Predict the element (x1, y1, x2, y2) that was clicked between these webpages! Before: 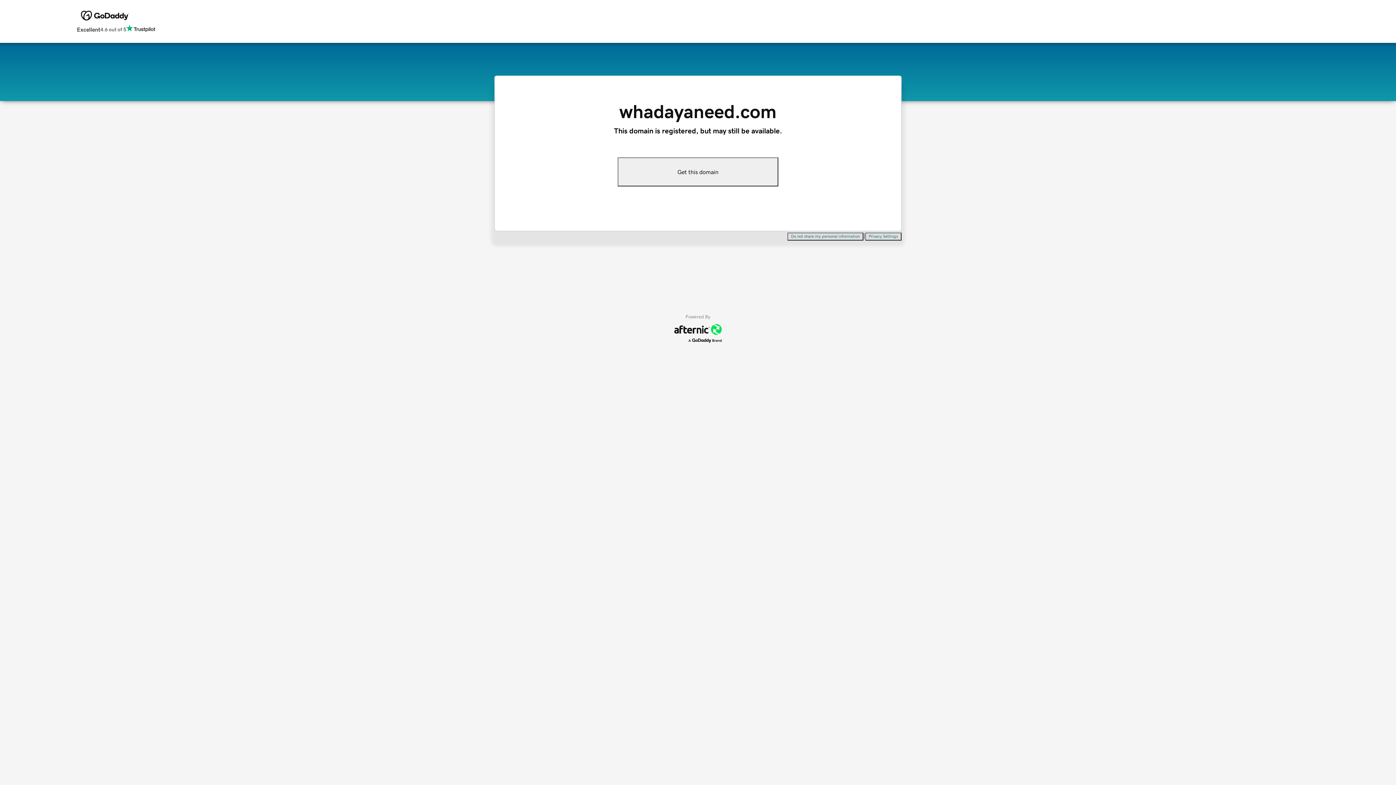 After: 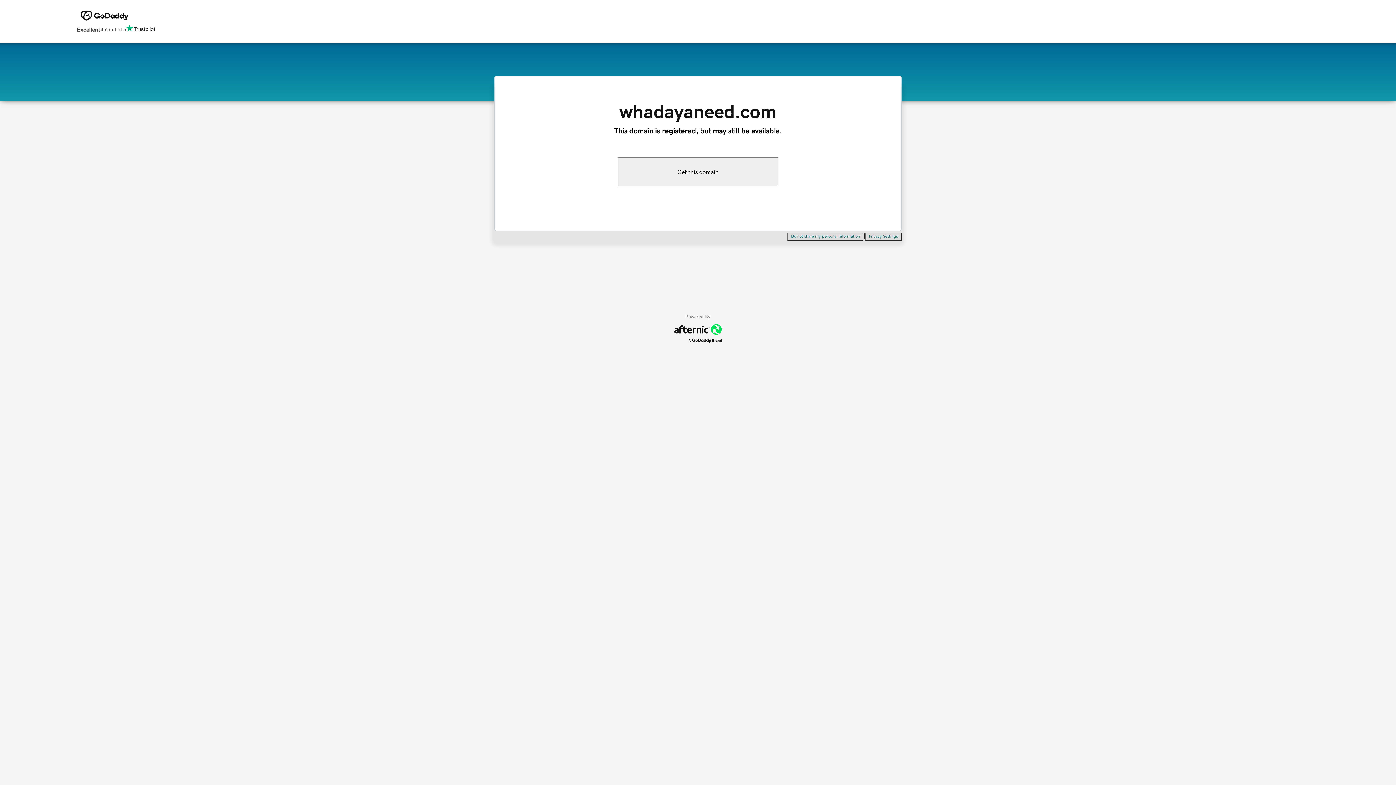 Action: bbox: (787, 232, 863, 240) label: Do not share my personal information